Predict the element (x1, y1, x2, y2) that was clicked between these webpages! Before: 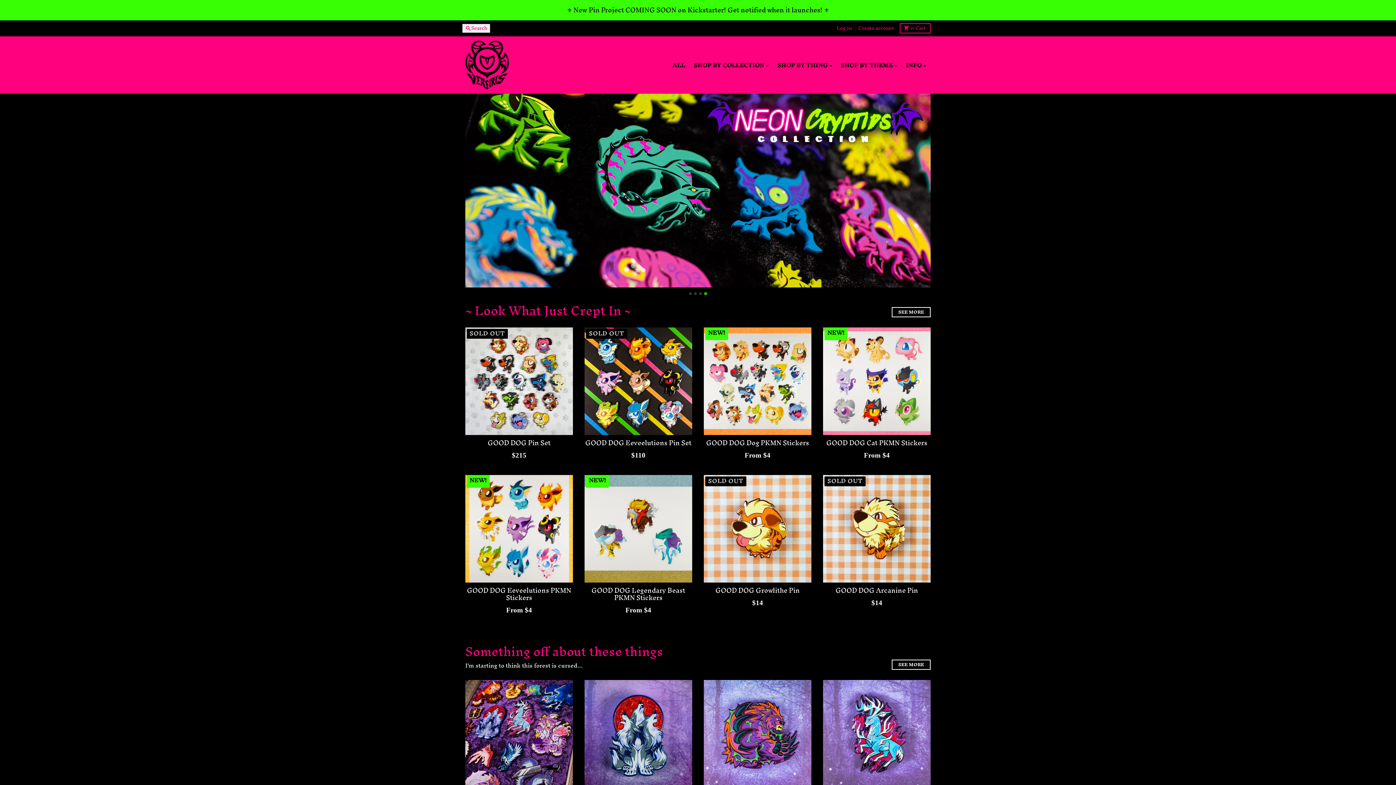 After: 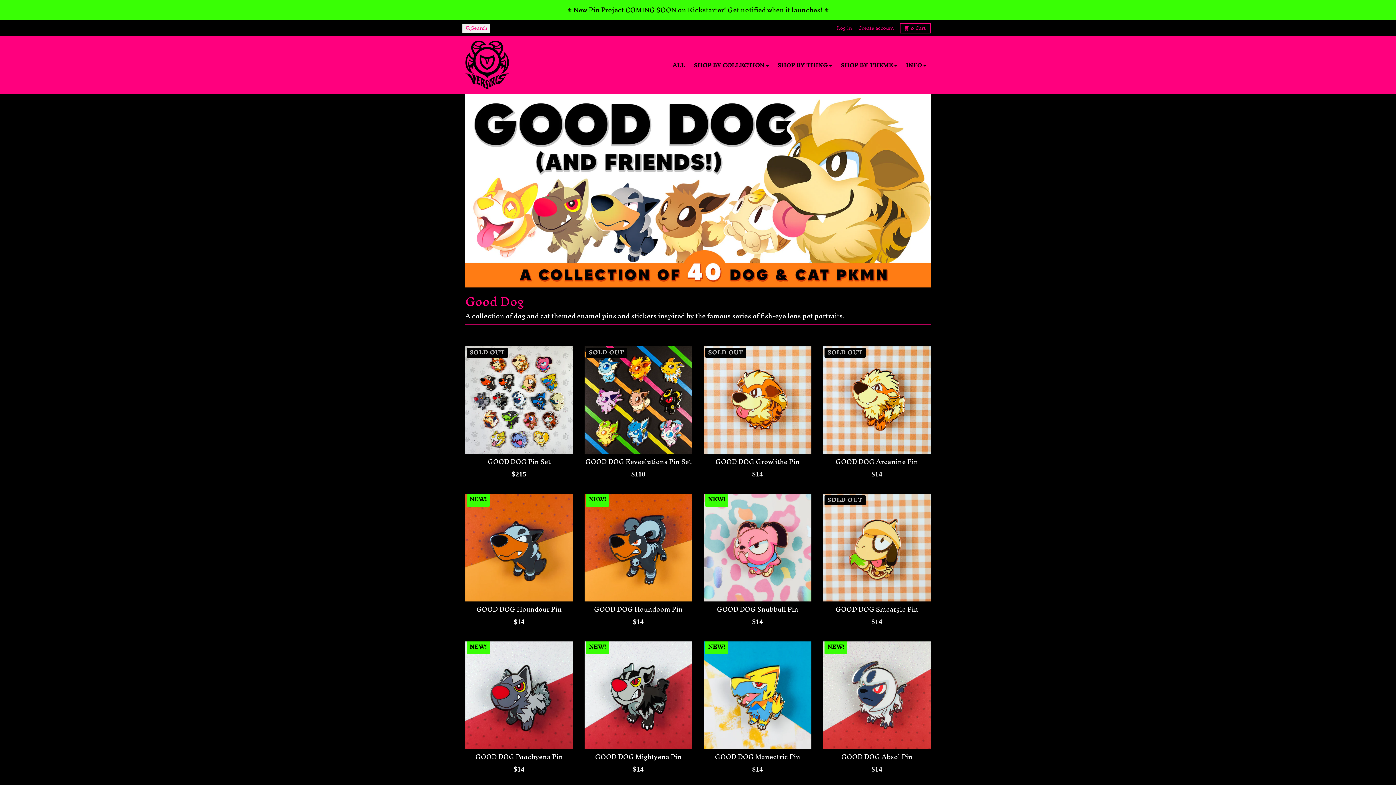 Action: bbox: (465, 93, 930, 287)